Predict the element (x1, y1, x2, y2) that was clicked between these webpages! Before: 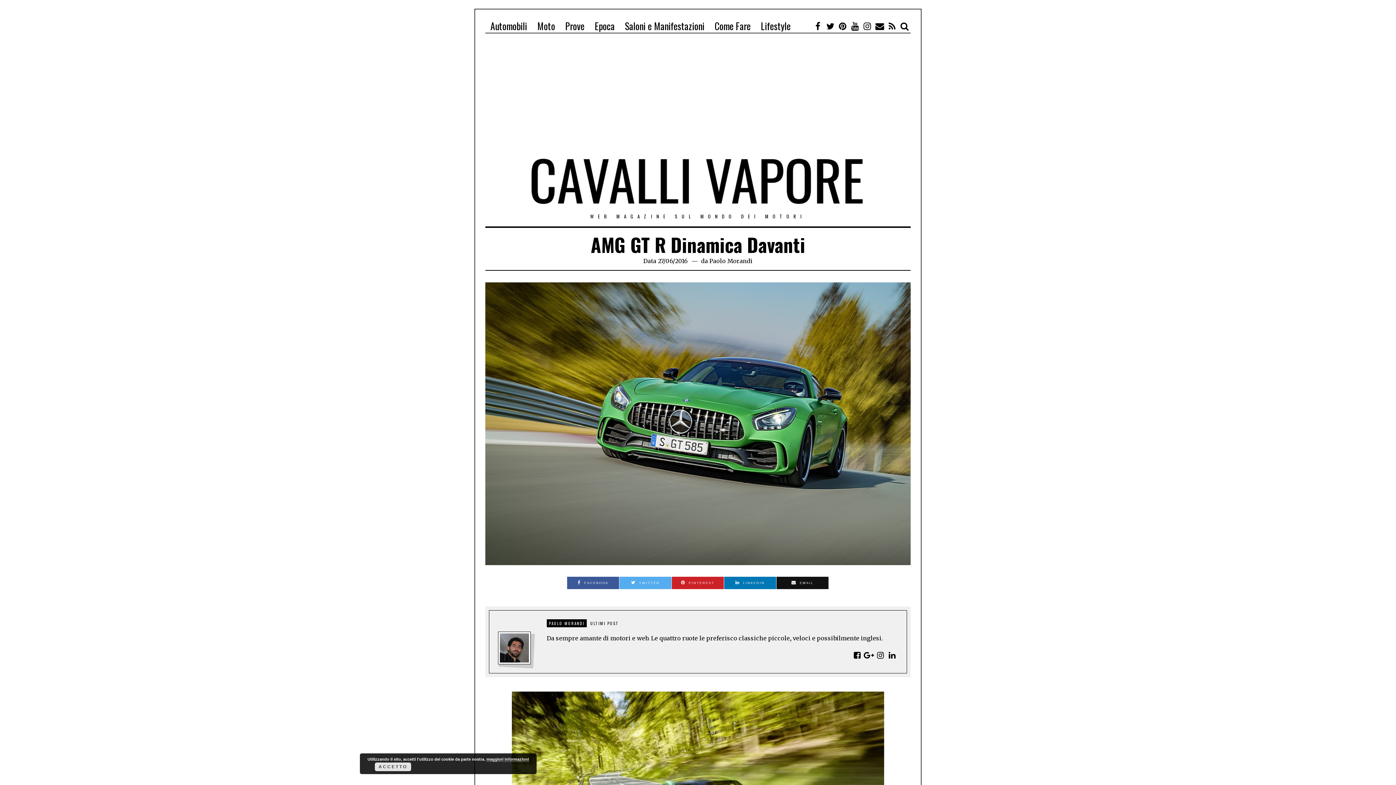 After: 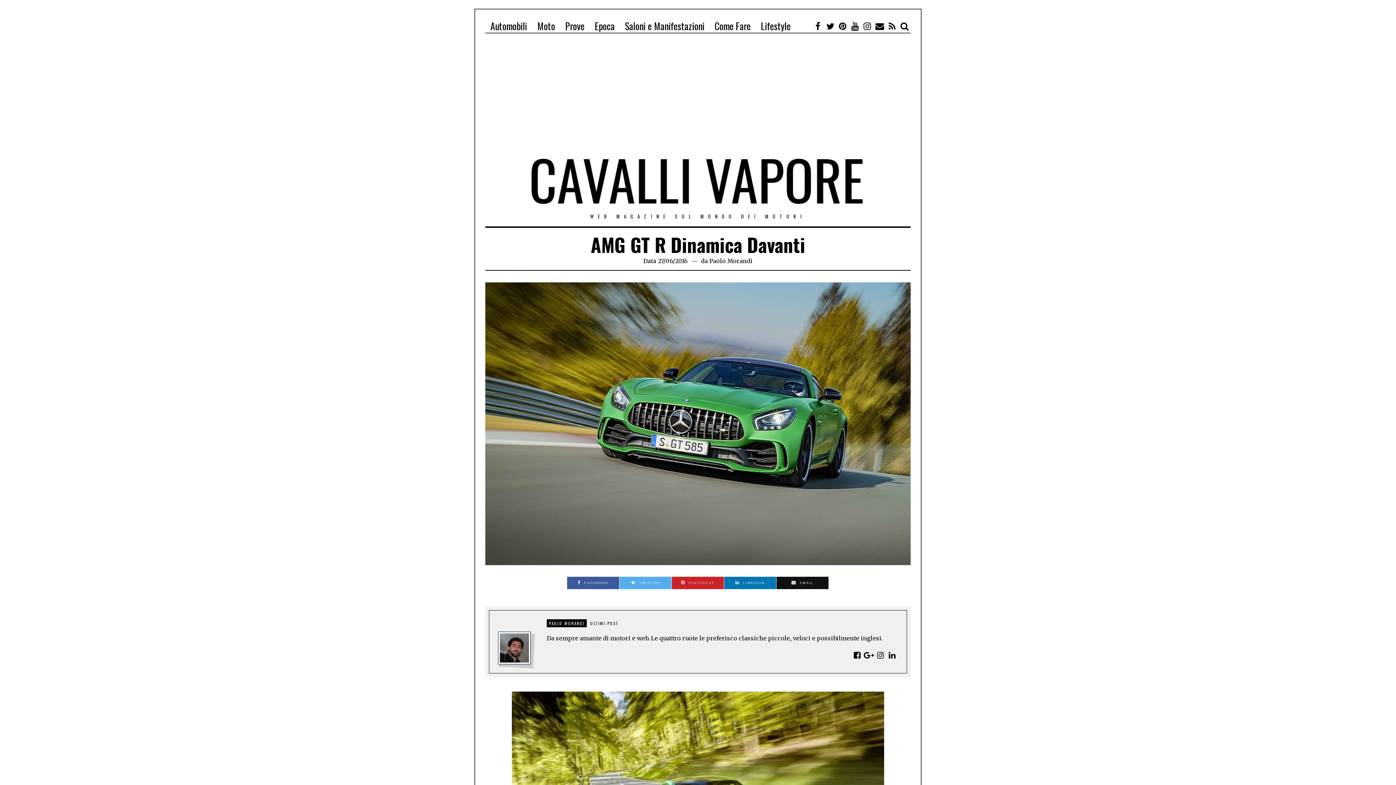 Action: label: ACCETTO bbox: (374, 762, 411, 771)